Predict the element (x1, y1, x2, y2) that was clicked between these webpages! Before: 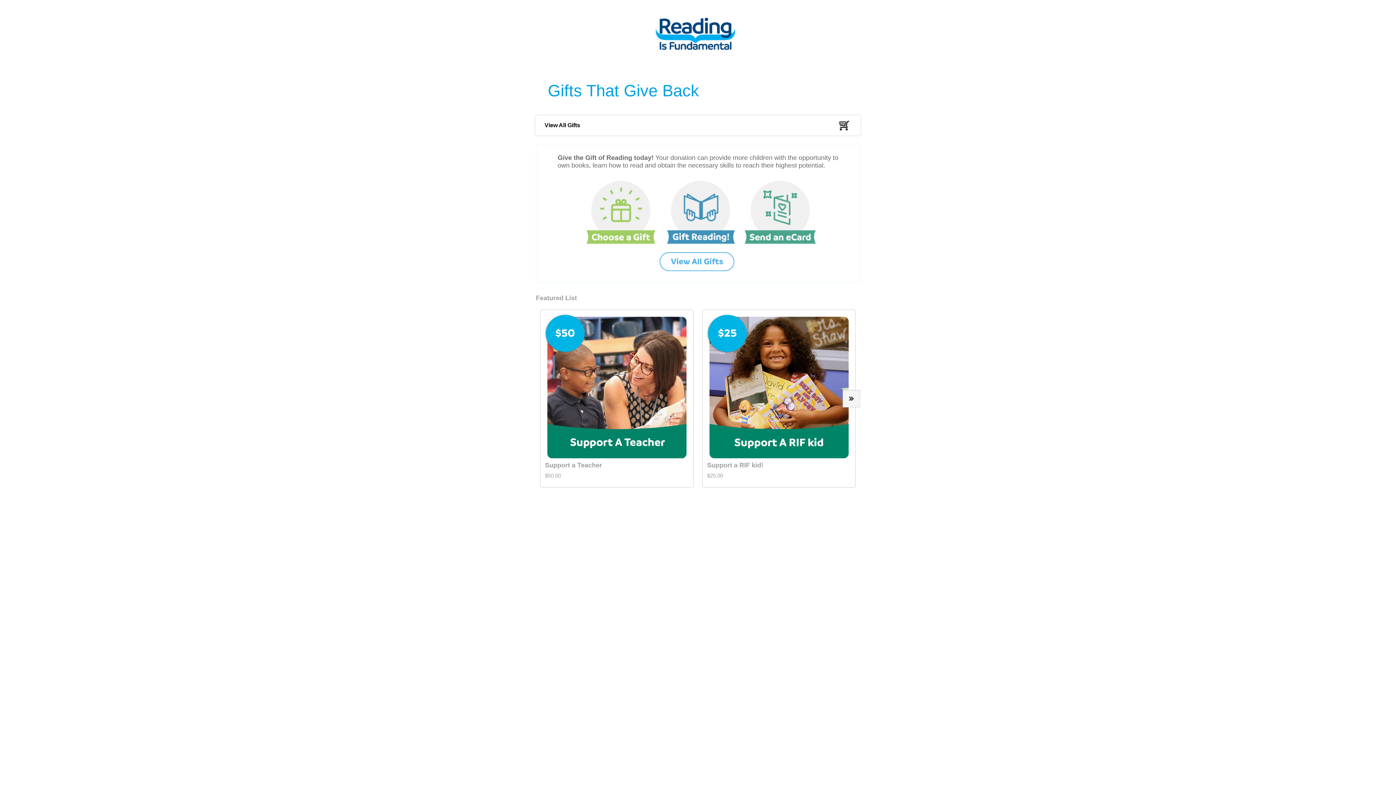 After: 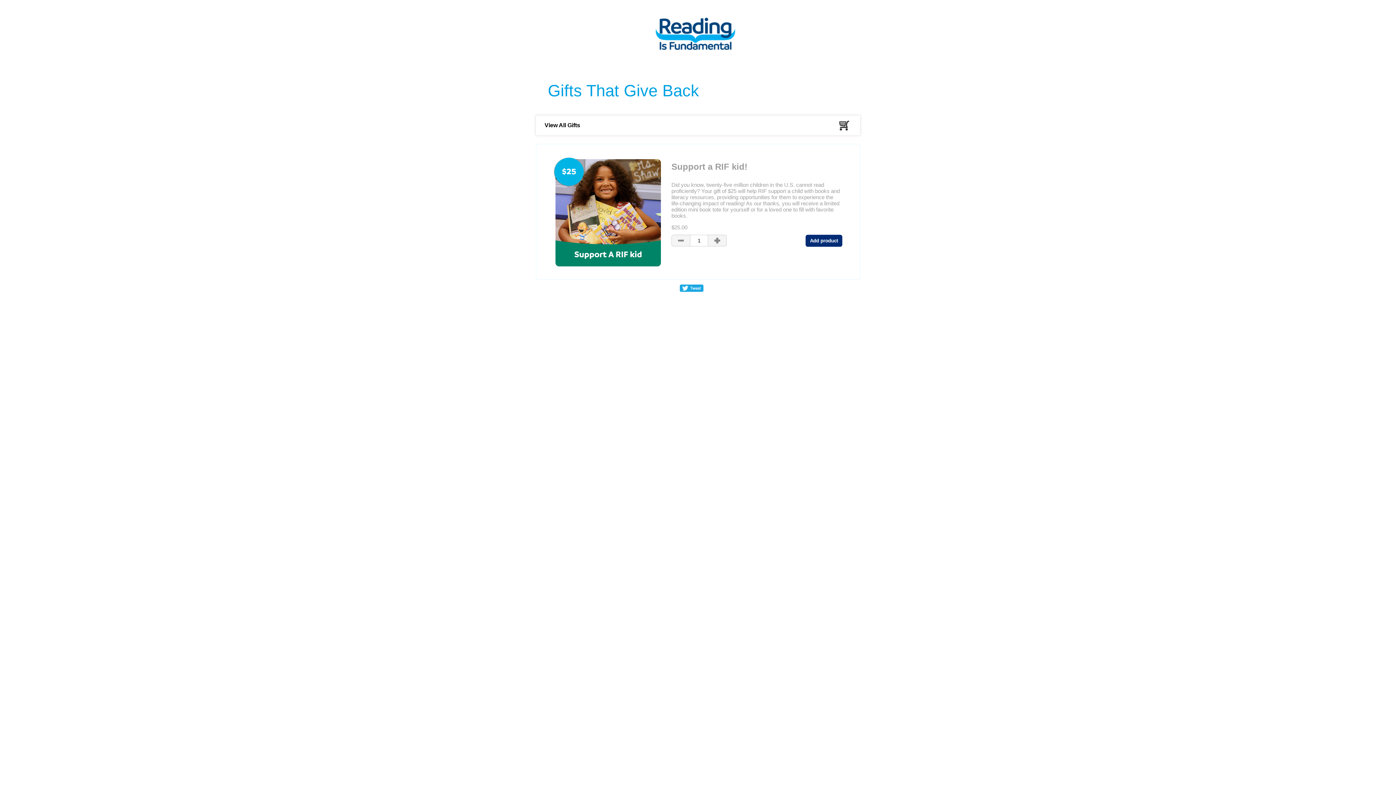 Action: bbox: (707, 314, 851, 458)